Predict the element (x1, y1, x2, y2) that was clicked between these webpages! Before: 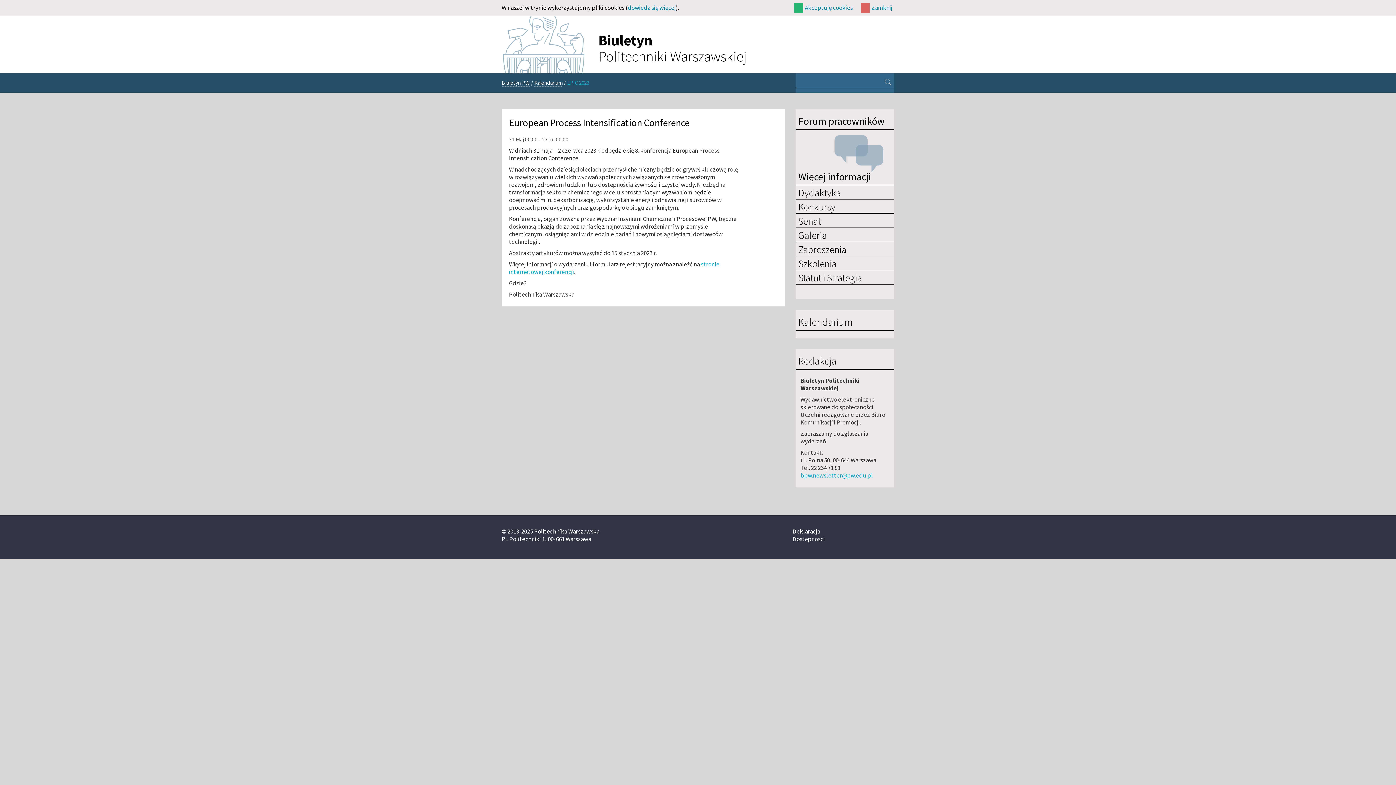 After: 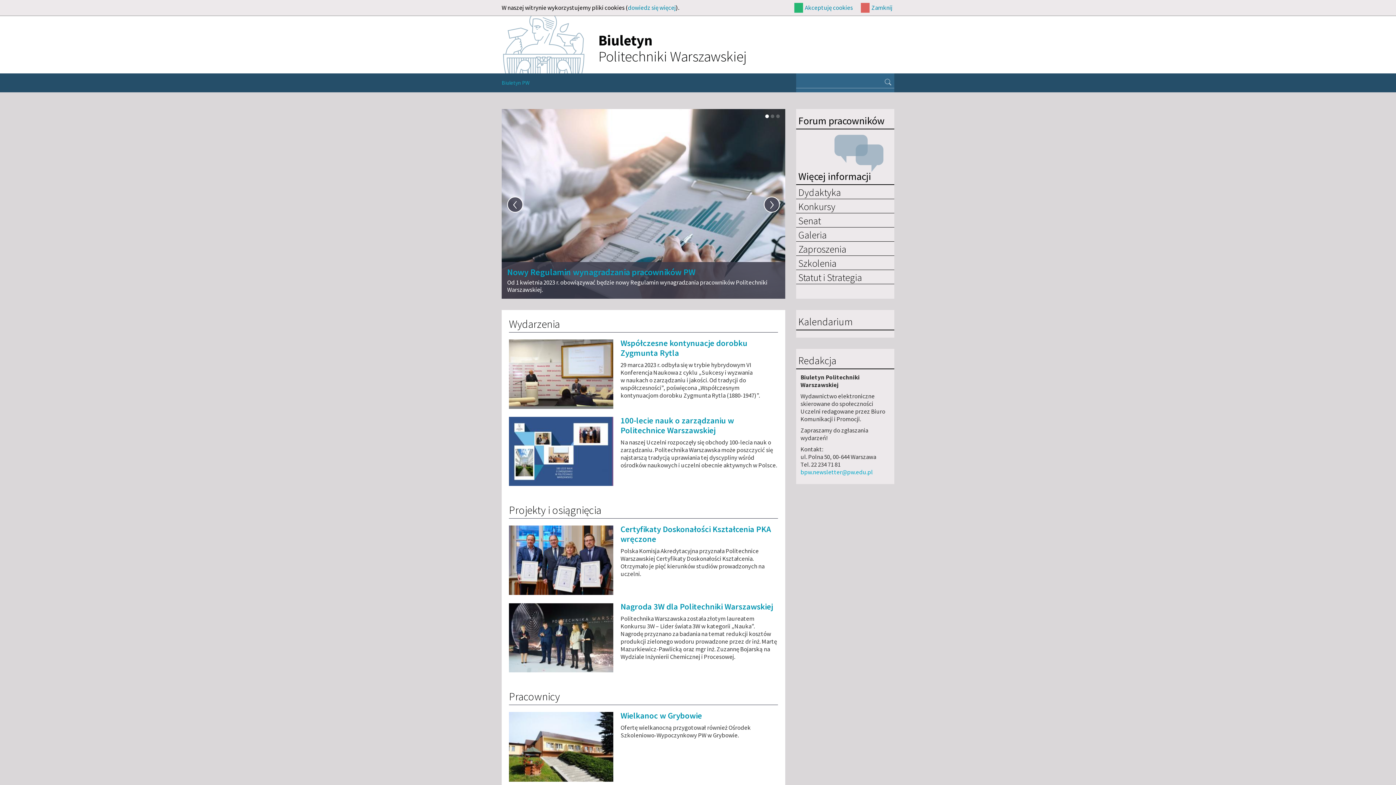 Action: bbox: (501, 78, 529, 86) label: Biuletyn PW